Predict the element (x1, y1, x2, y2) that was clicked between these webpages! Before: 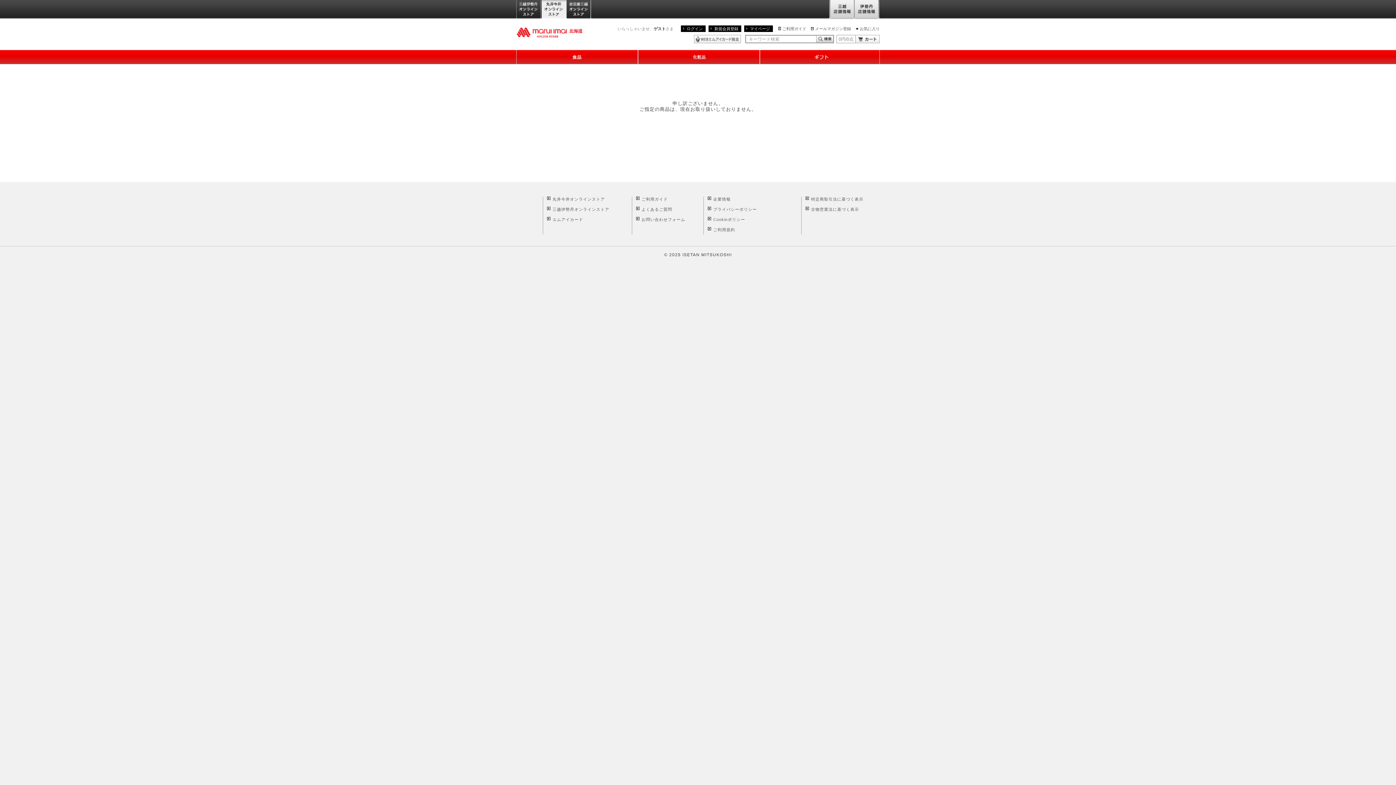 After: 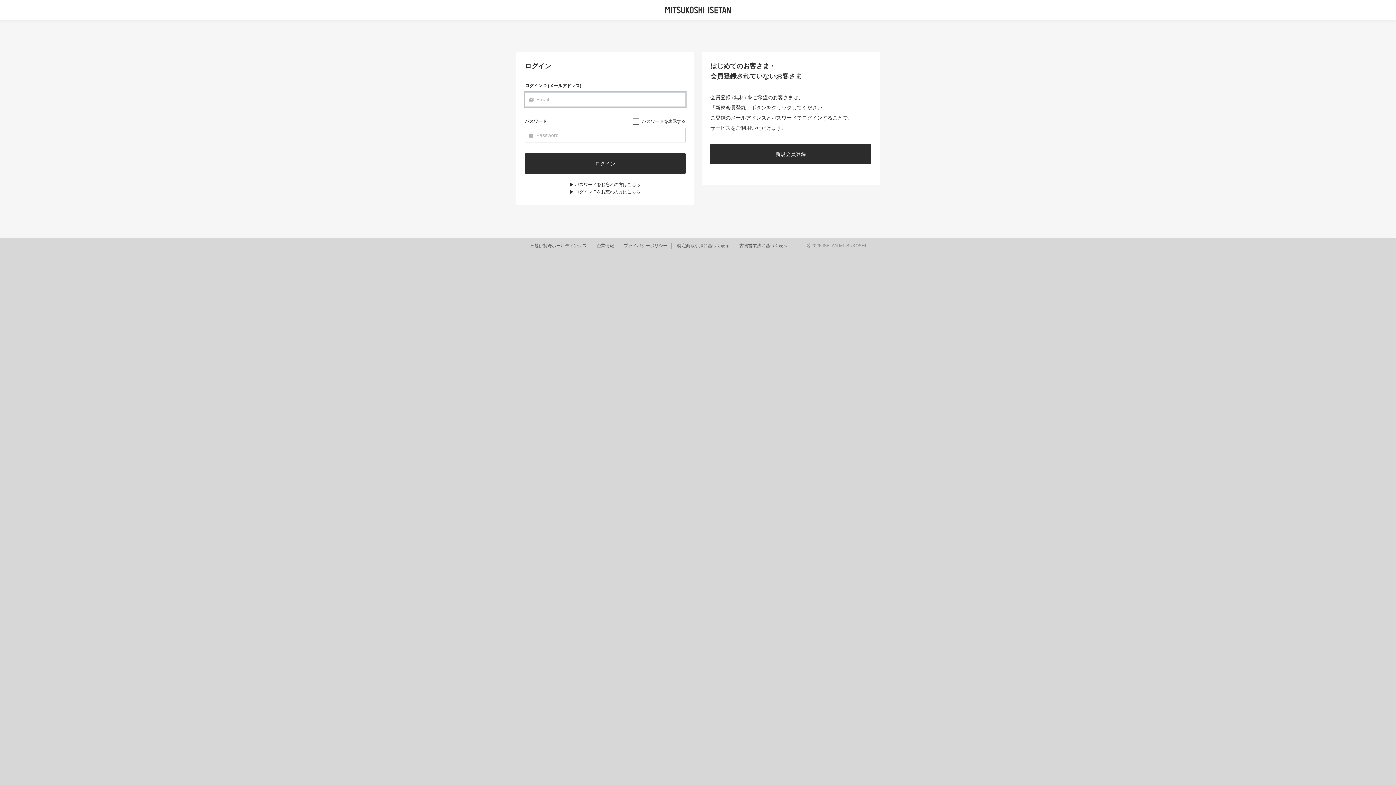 Action: bbox: (694, 34, 741, 39)